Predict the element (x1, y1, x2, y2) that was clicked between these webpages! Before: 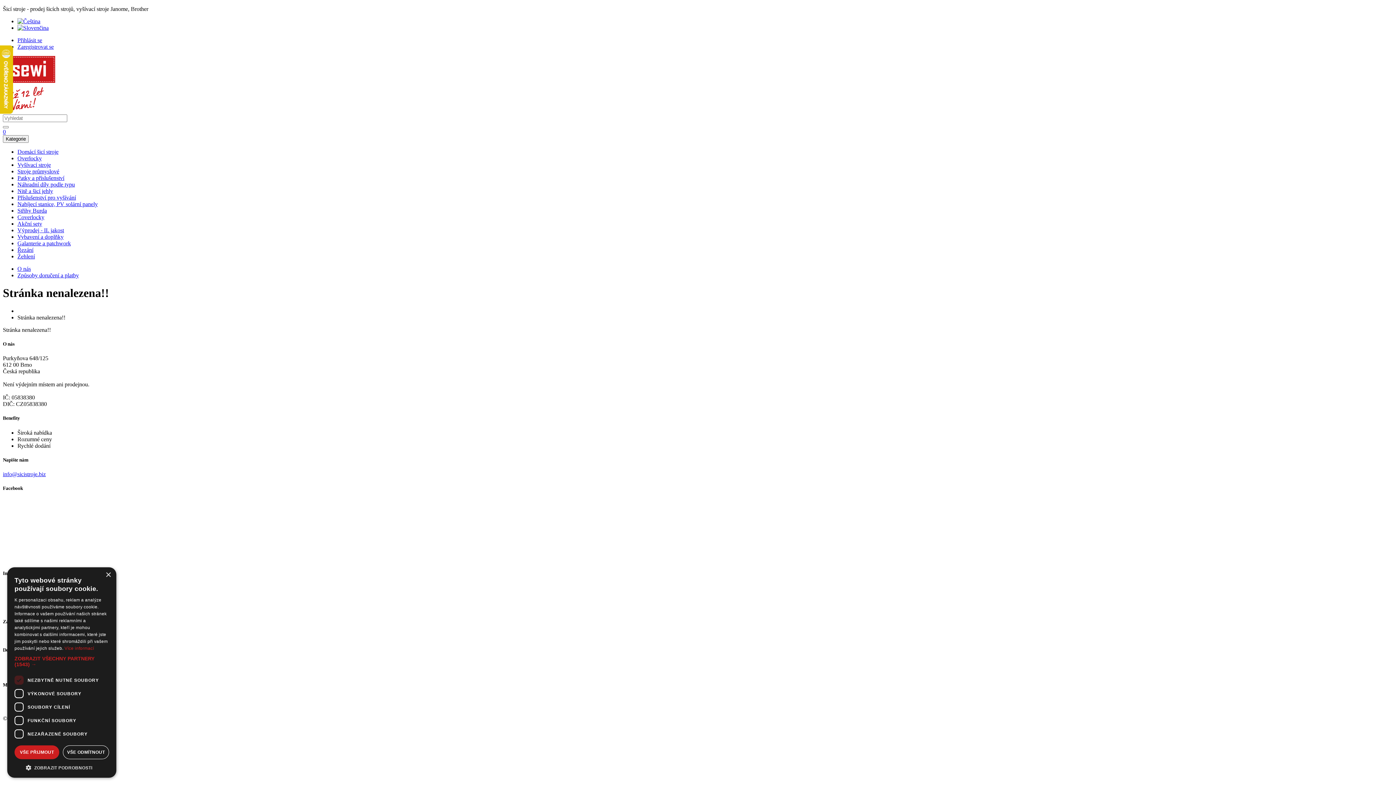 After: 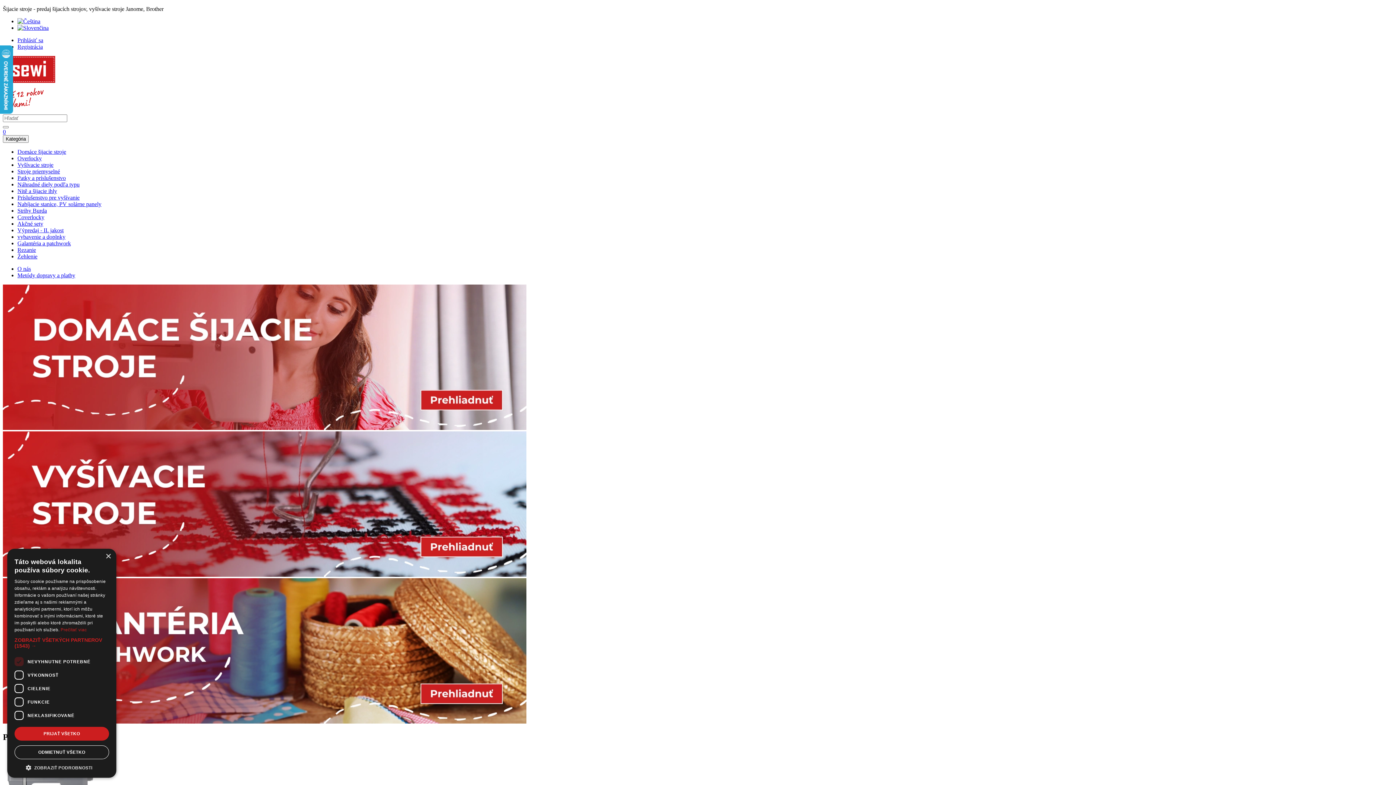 Action: bbox: (17, 24, 48, 30)